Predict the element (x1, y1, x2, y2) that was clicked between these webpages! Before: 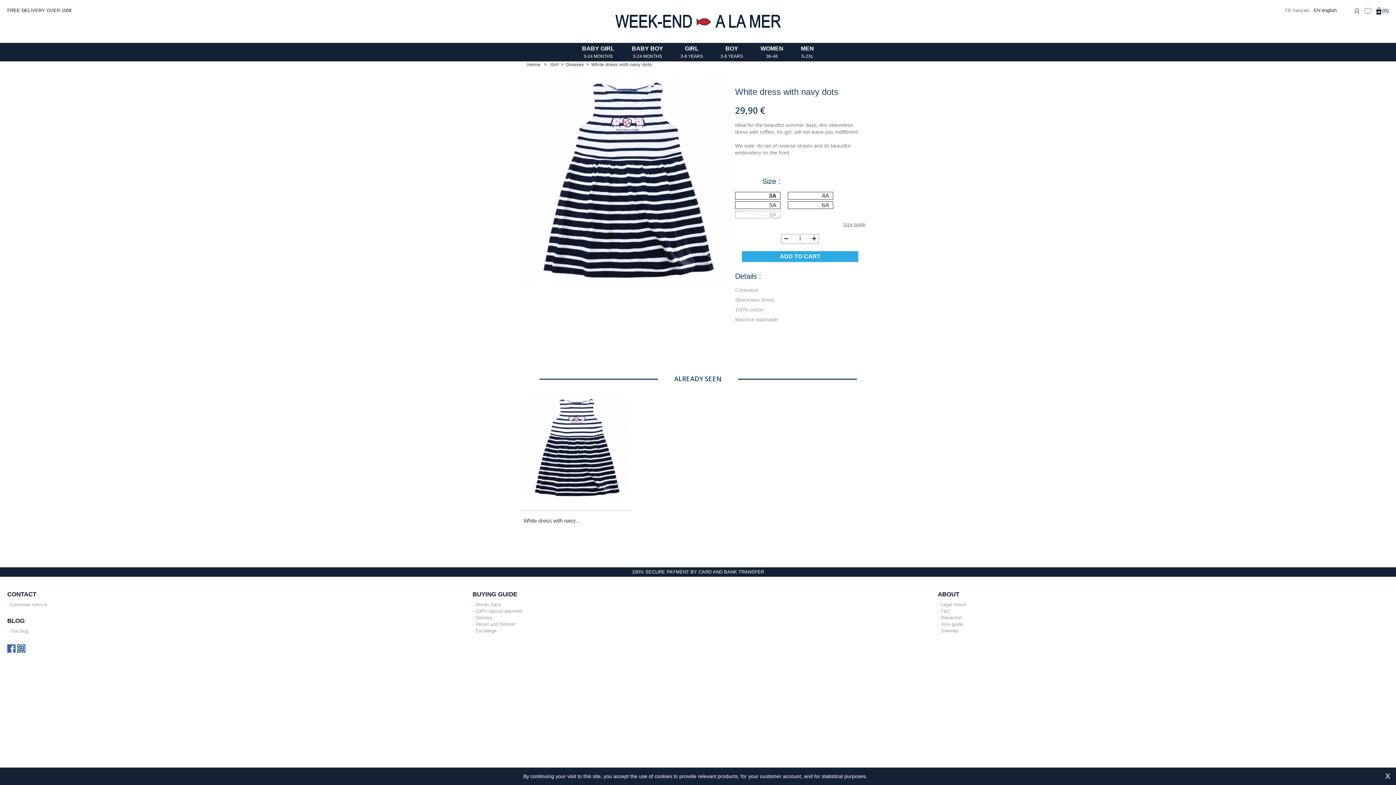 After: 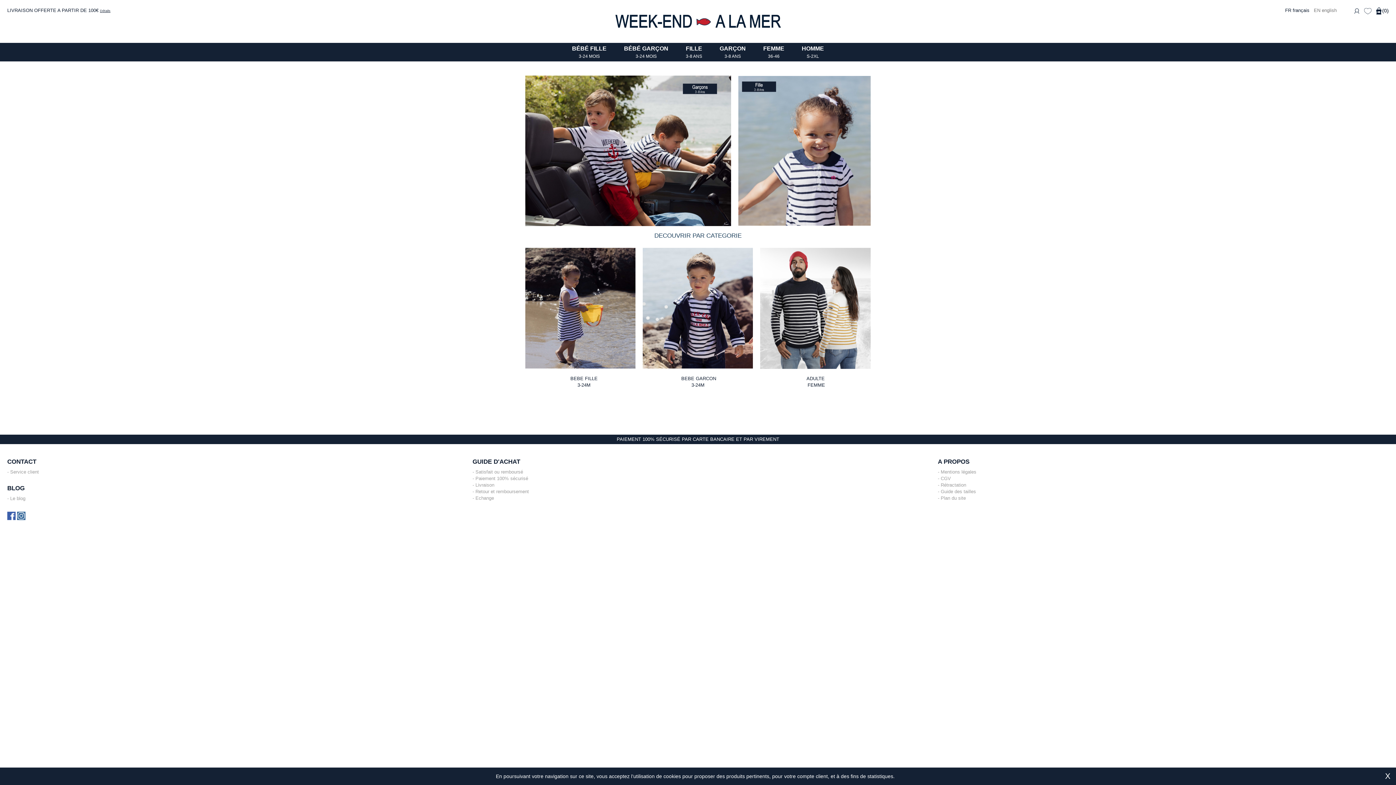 Action: bbox: (1285, 7, 1311, 13) label: FR français 